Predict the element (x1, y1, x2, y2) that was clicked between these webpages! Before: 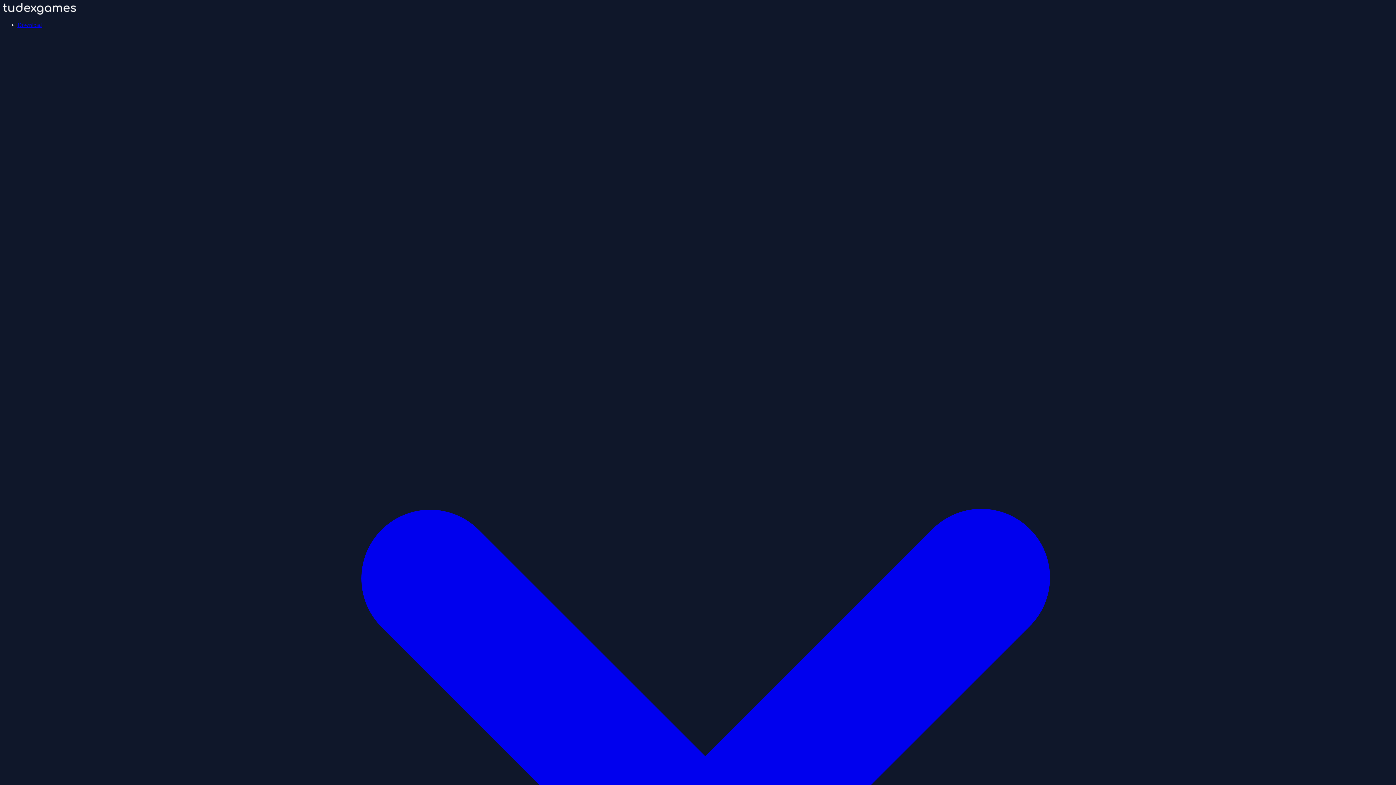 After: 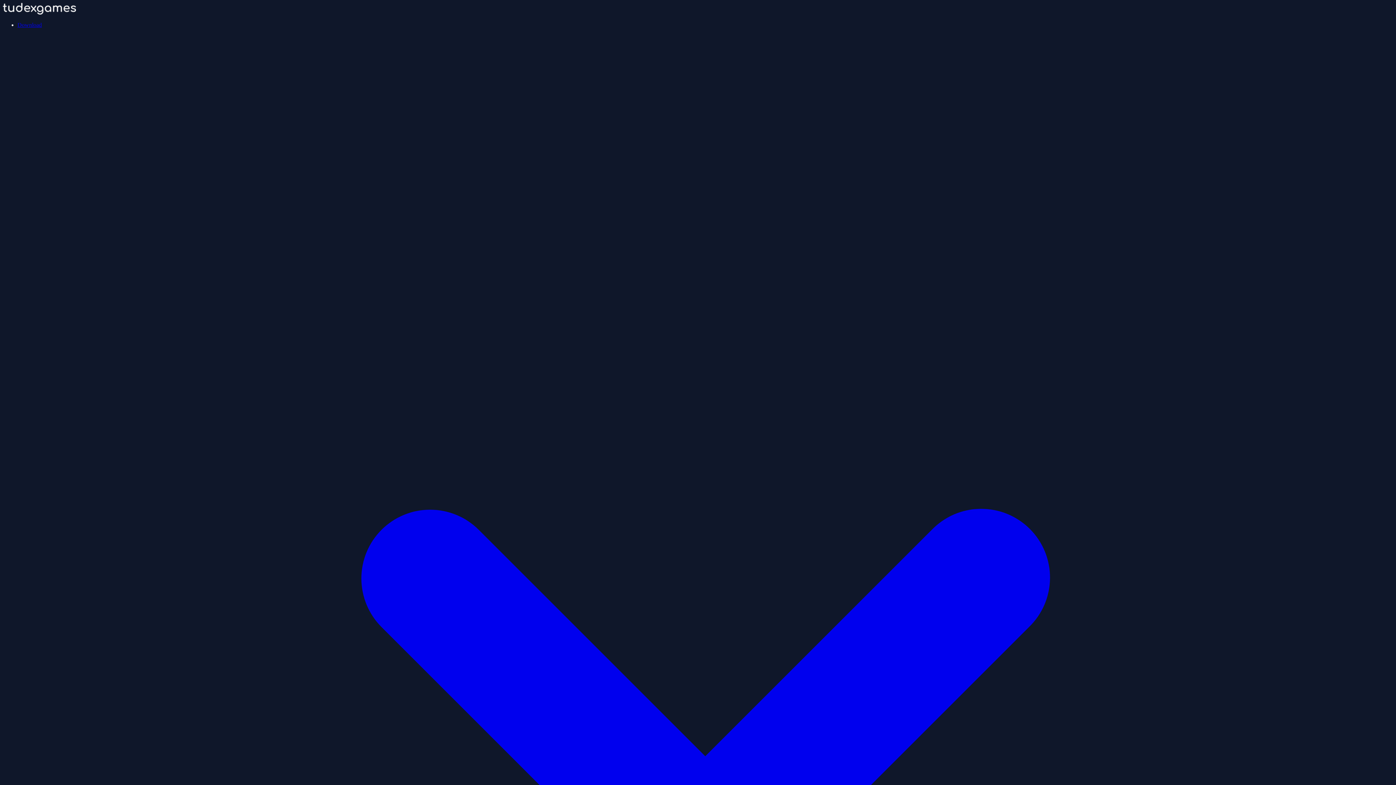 Action: bbox: (2, 9, 76, 15)